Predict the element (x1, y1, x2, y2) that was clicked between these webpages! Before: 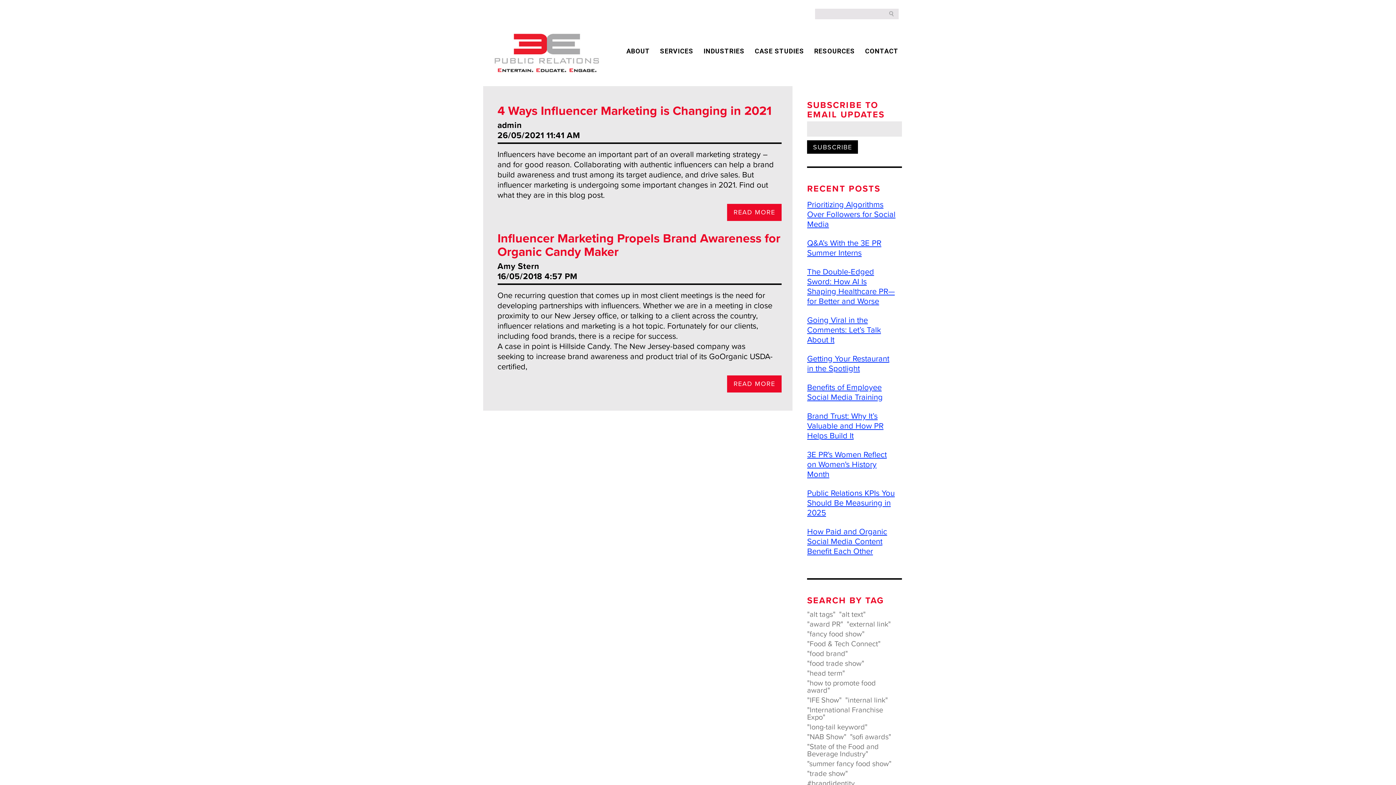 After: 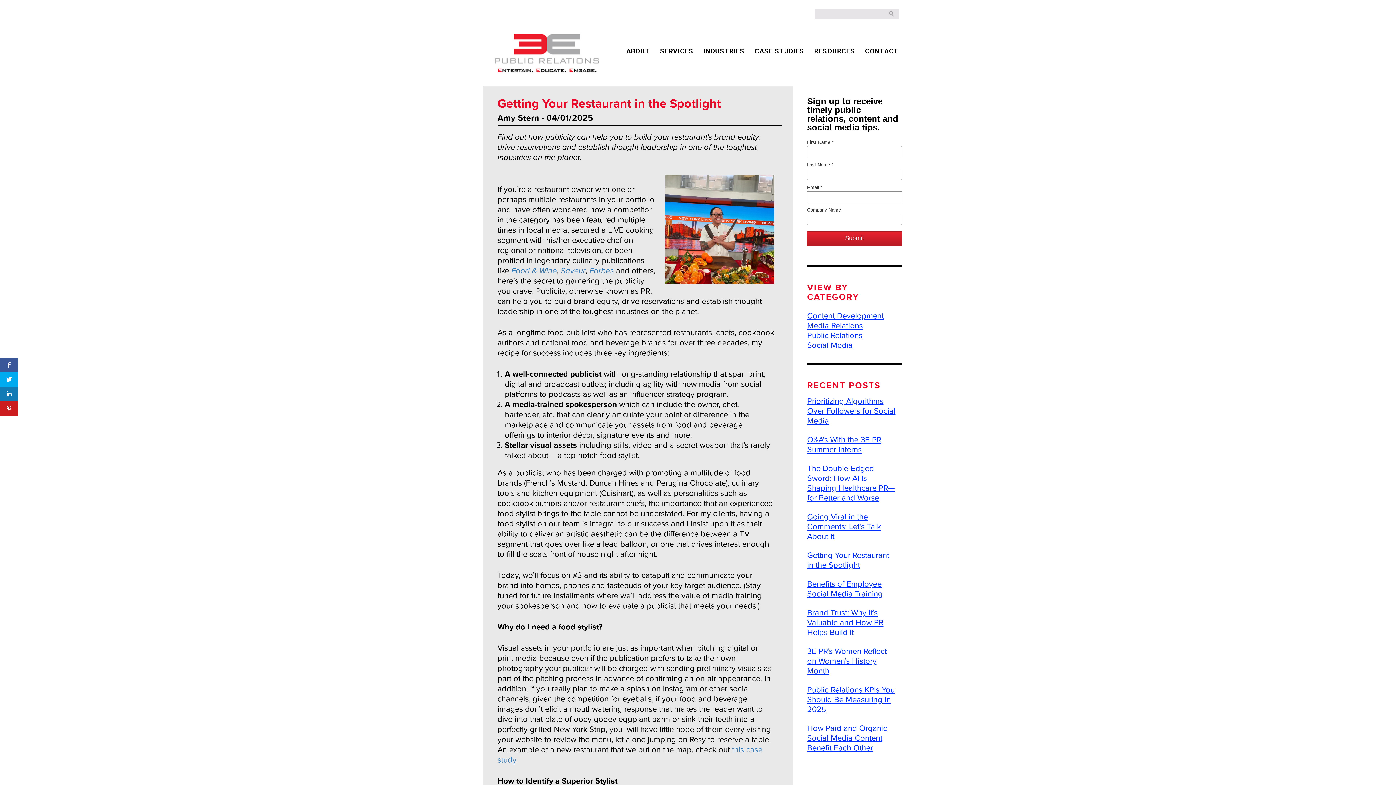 Action: bbox: (807, 354, 889, 373) label: Getting Your Restaurant in the Spotlight